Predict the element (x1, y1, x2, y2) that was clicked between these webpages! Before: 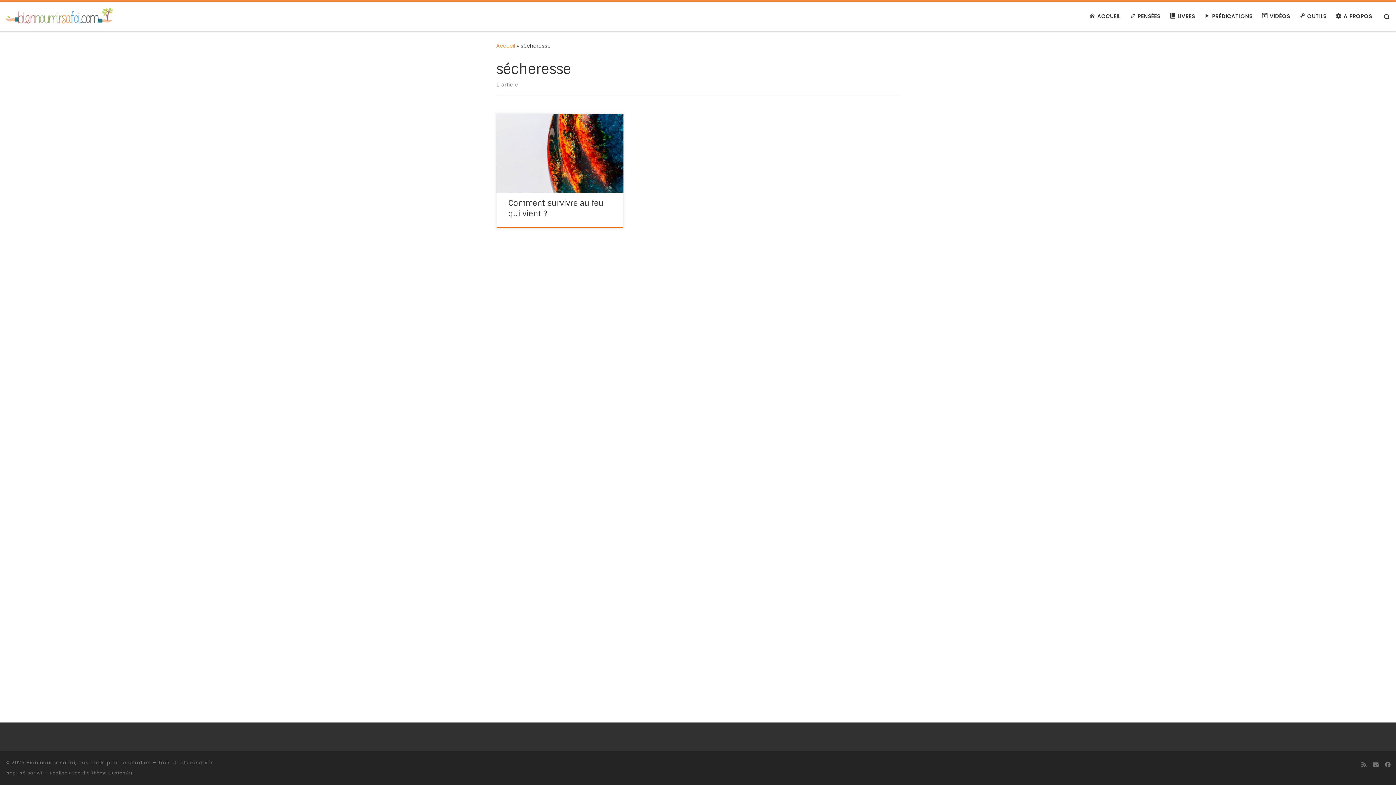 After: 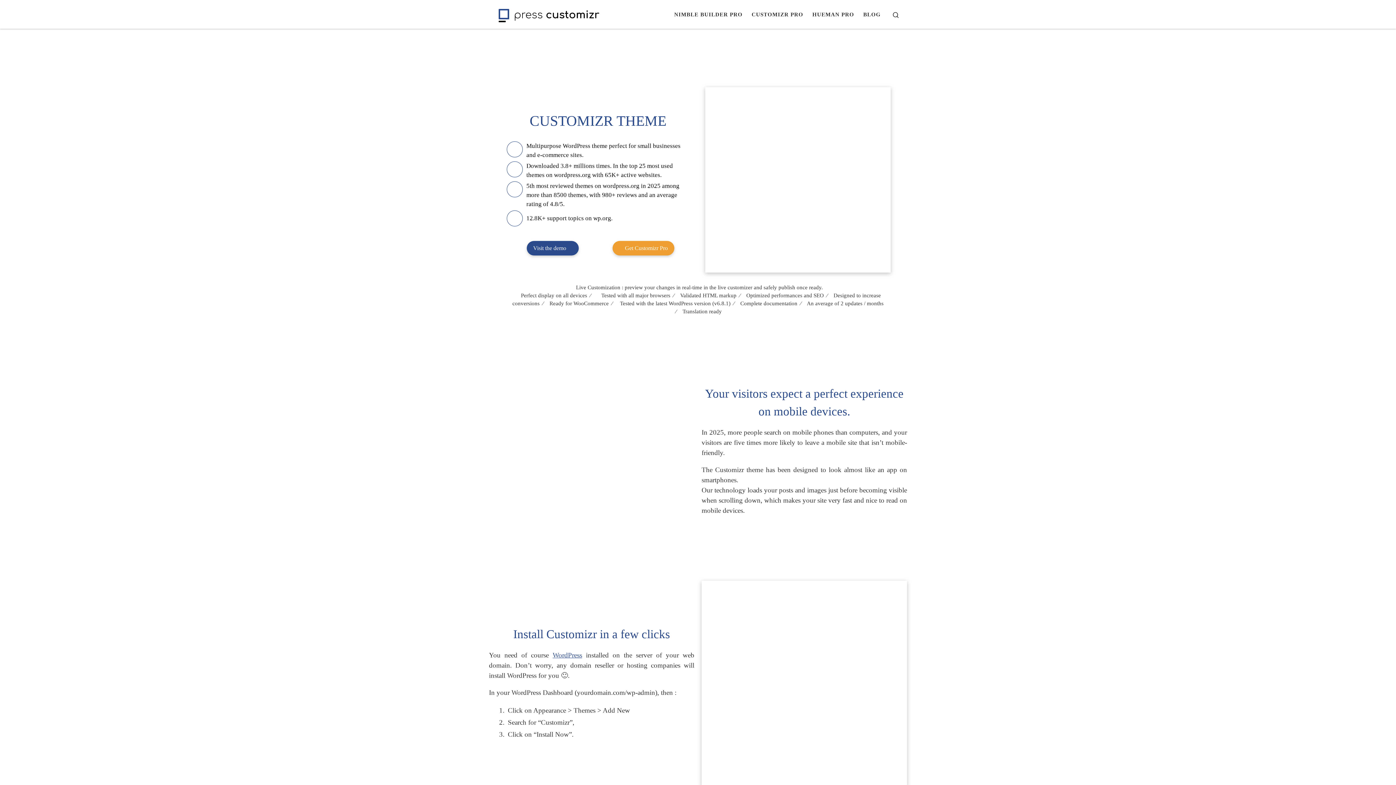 Action: bbox: (91, 770, 132, 776) label: Thème Customizr